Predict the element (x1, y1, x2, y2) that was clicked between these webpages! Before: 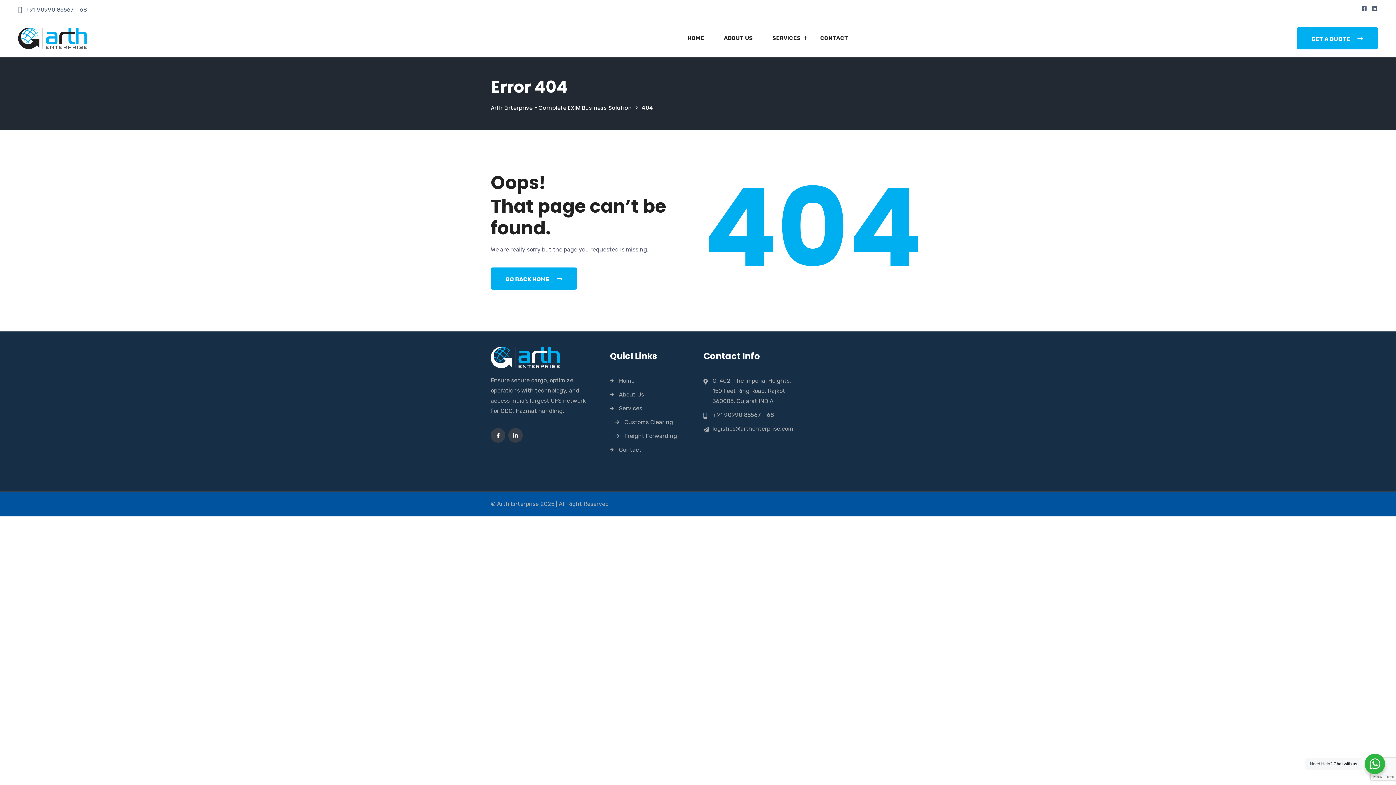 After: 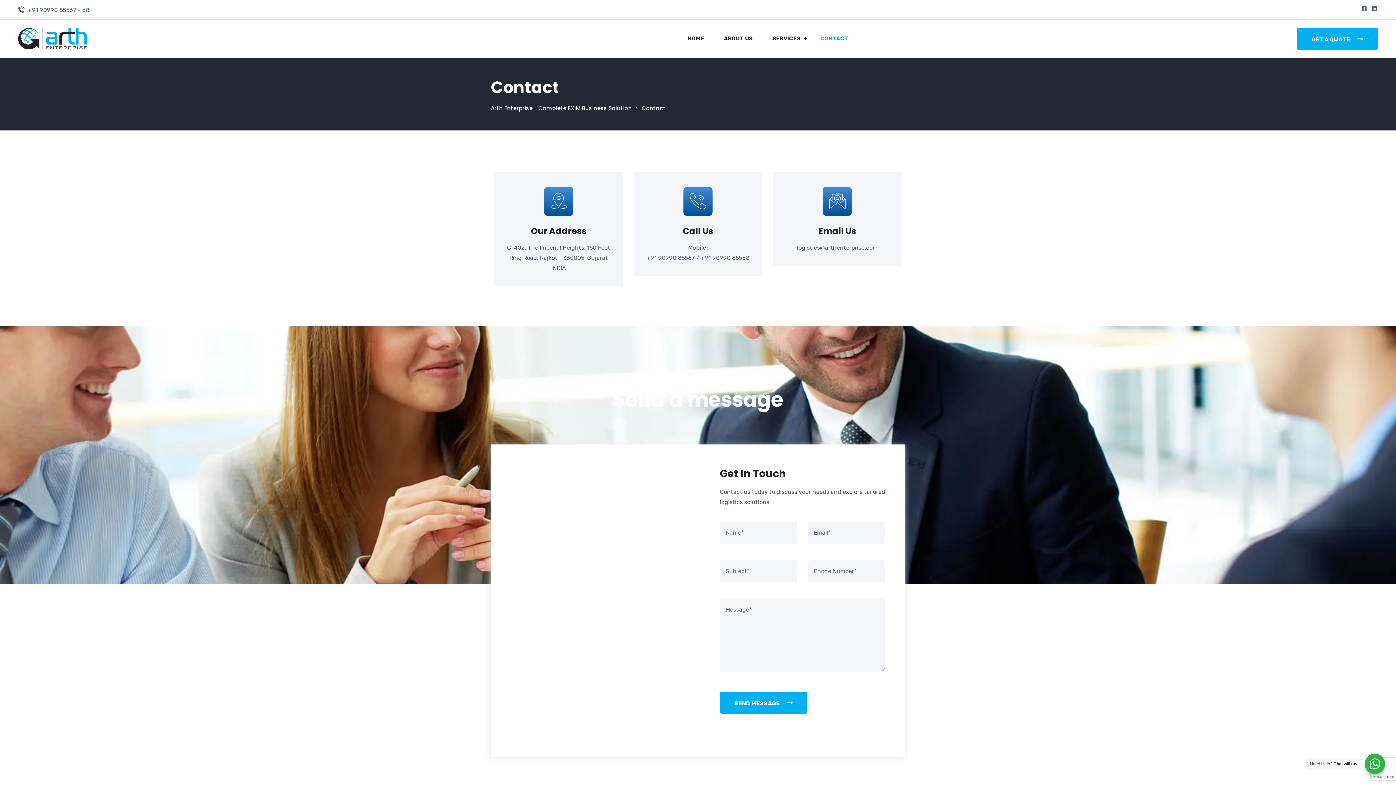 Action: label: CONTACT bbox: (811, 19, 857, 57)